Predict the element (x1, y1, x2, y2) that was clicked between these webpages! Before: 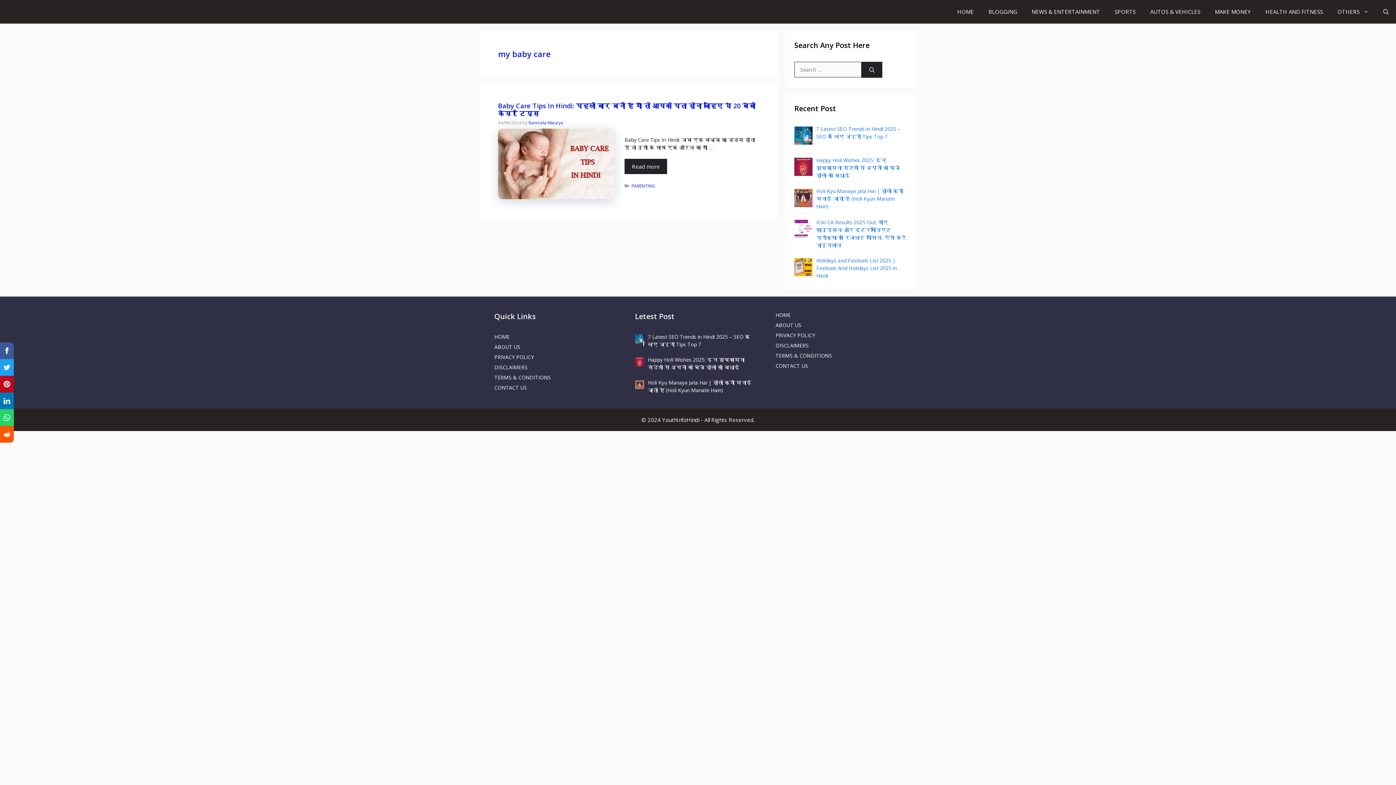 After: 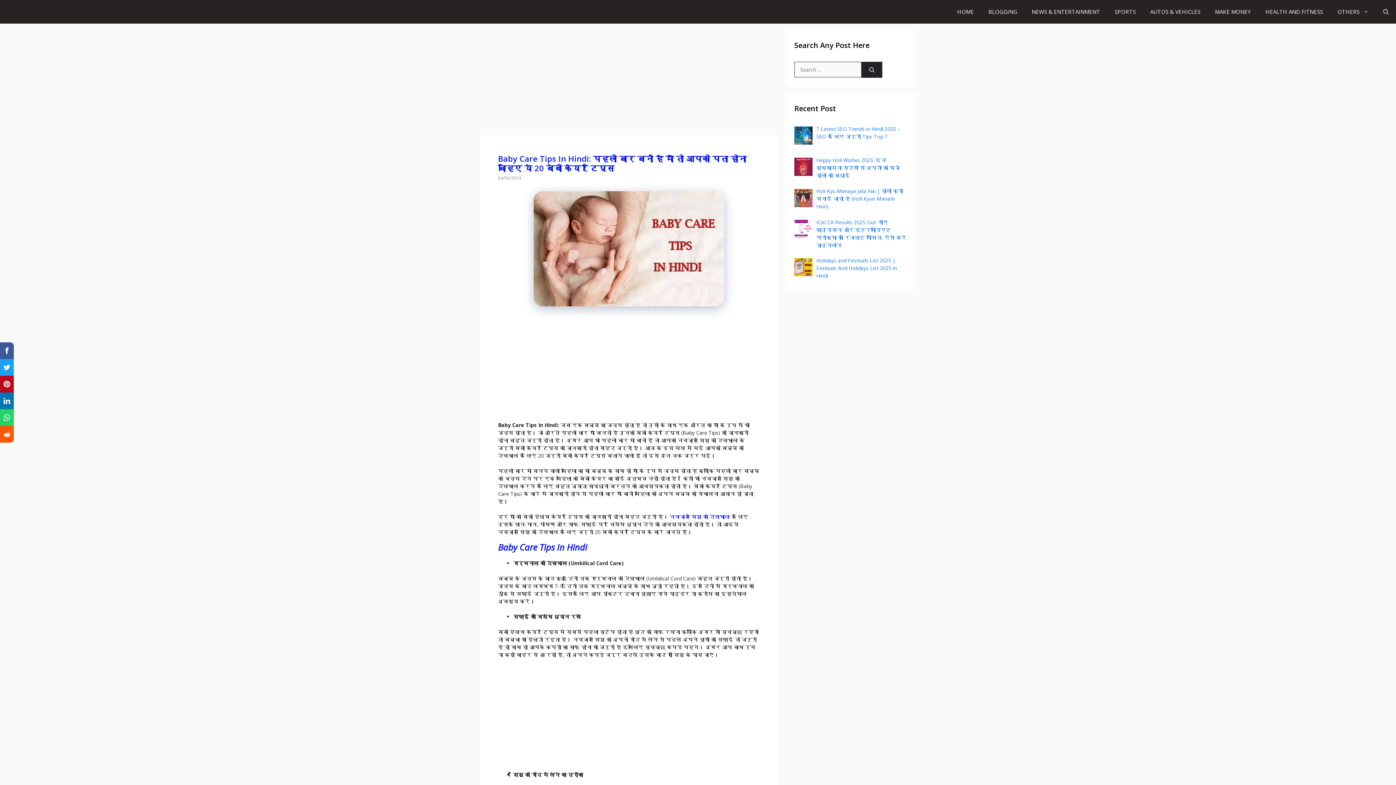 Action: bbox: (498, 101, 755, 117) label: Baby Care Tips In Hindi: पहली बार बनीं है माँ तो आपको पता होना चाहिए ये 20 बेबी केयर टिप्स